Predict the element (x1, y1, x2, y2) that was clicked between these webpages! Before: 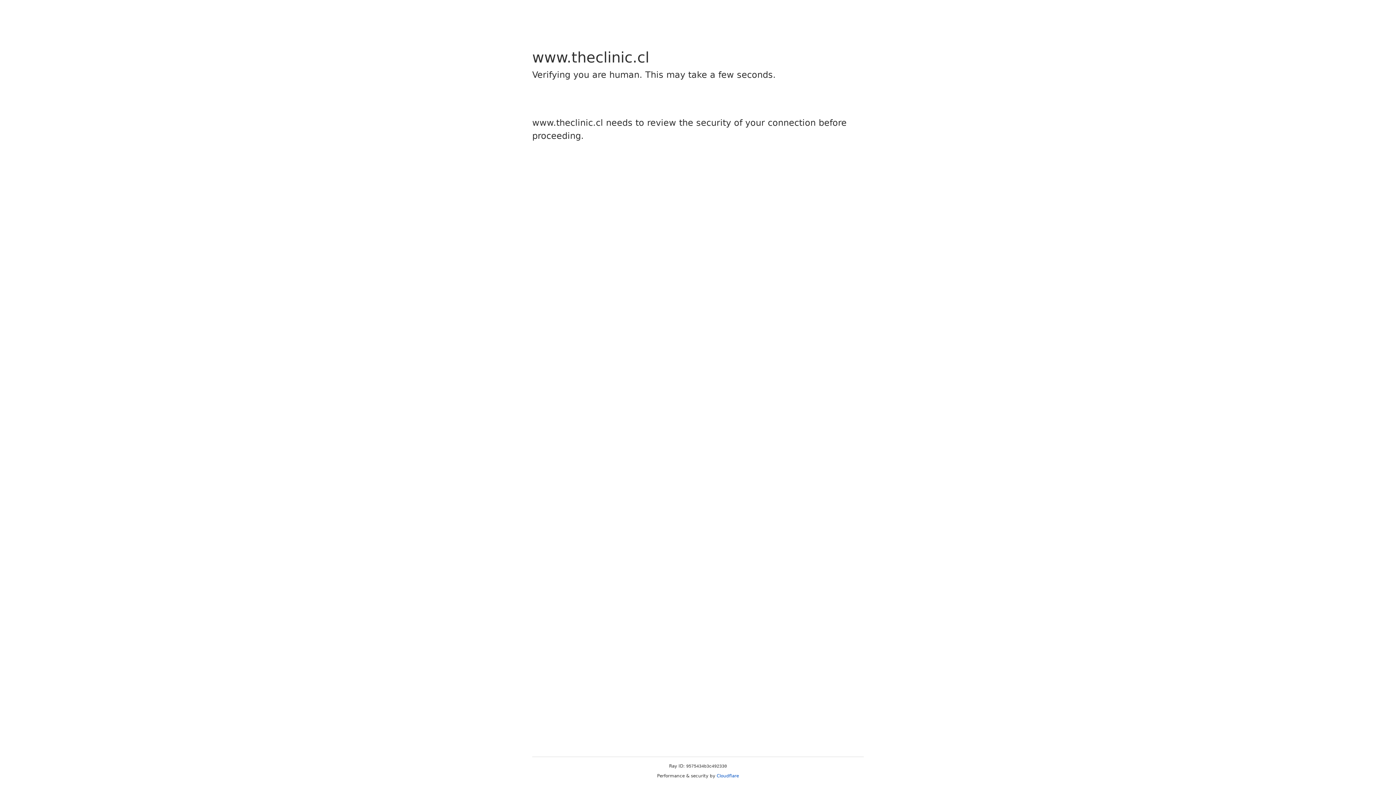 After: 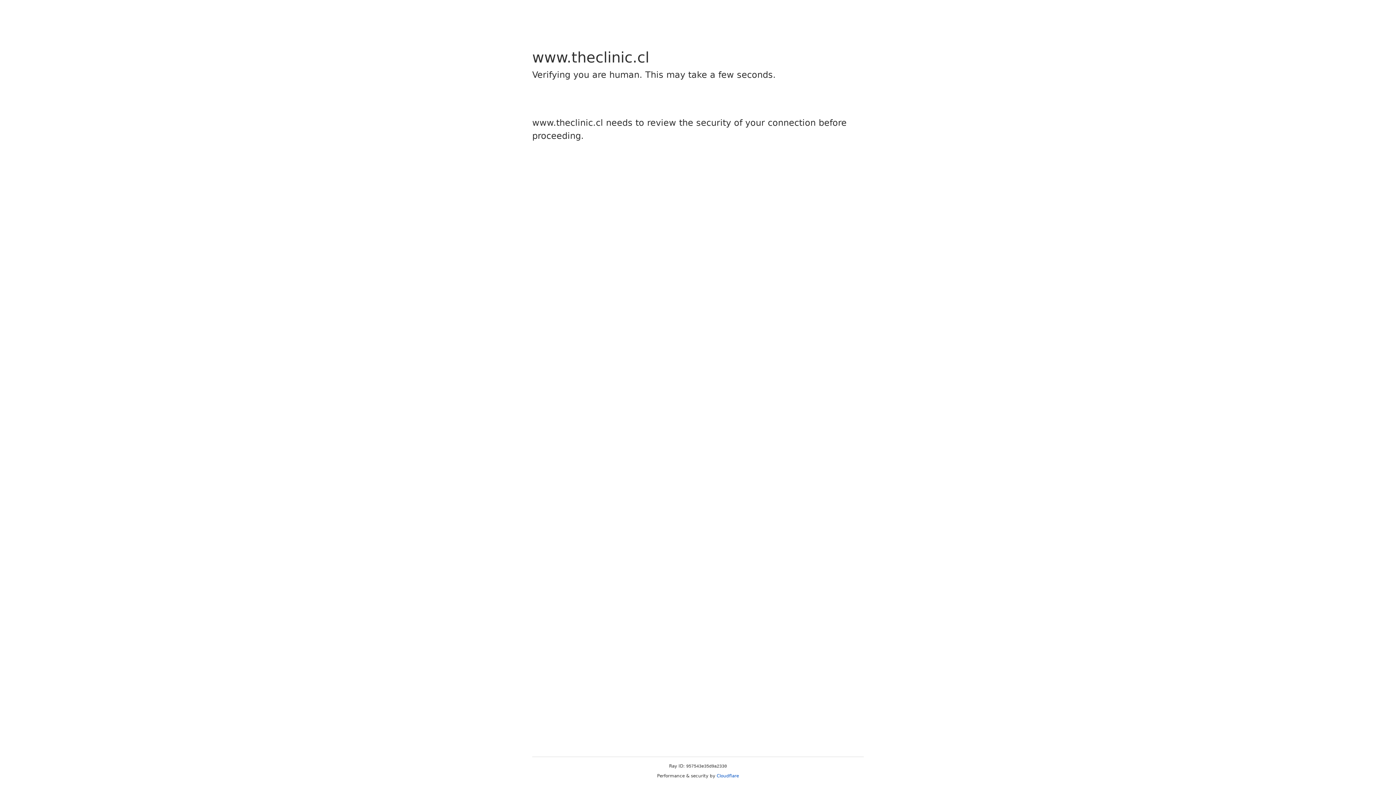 Action: label: Cloudflare bbox: (716, 773, 739, 778)